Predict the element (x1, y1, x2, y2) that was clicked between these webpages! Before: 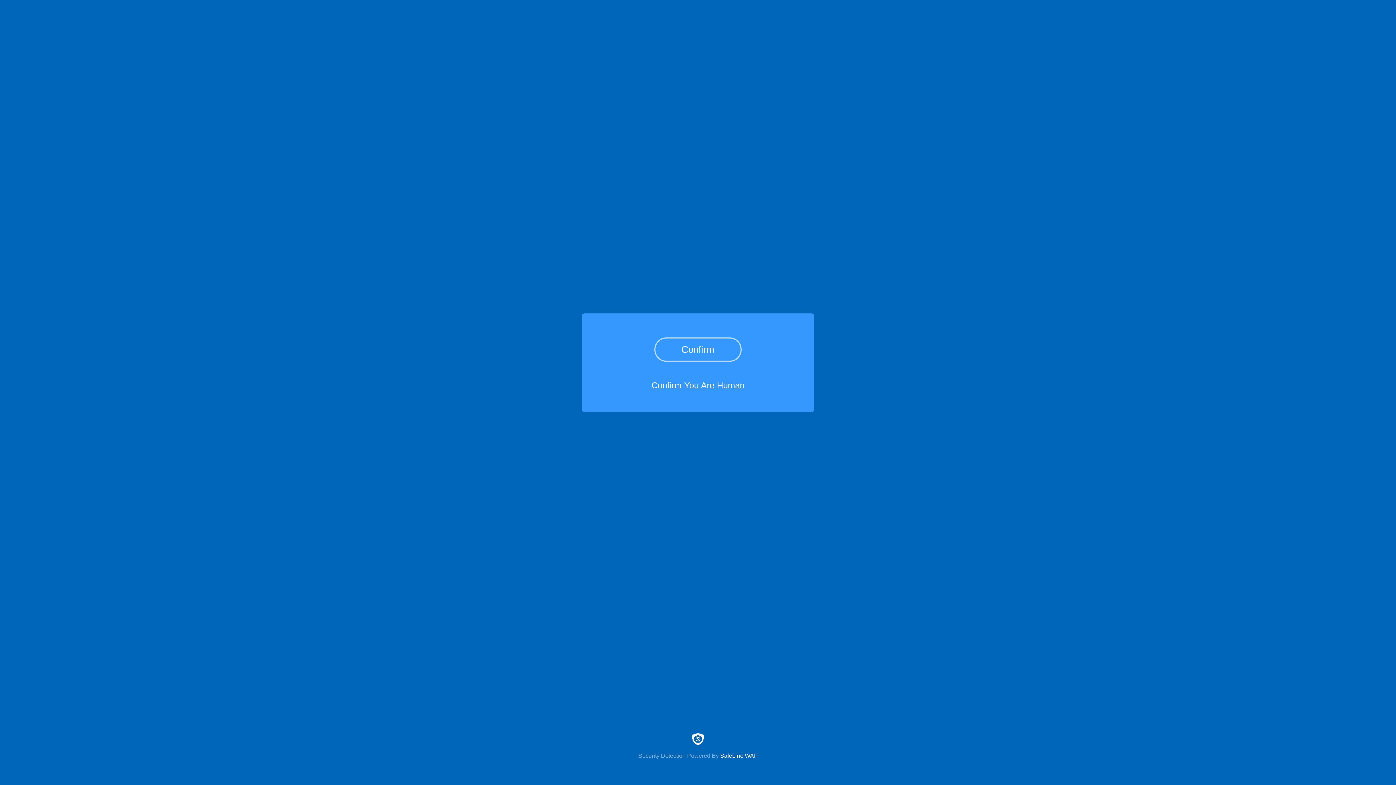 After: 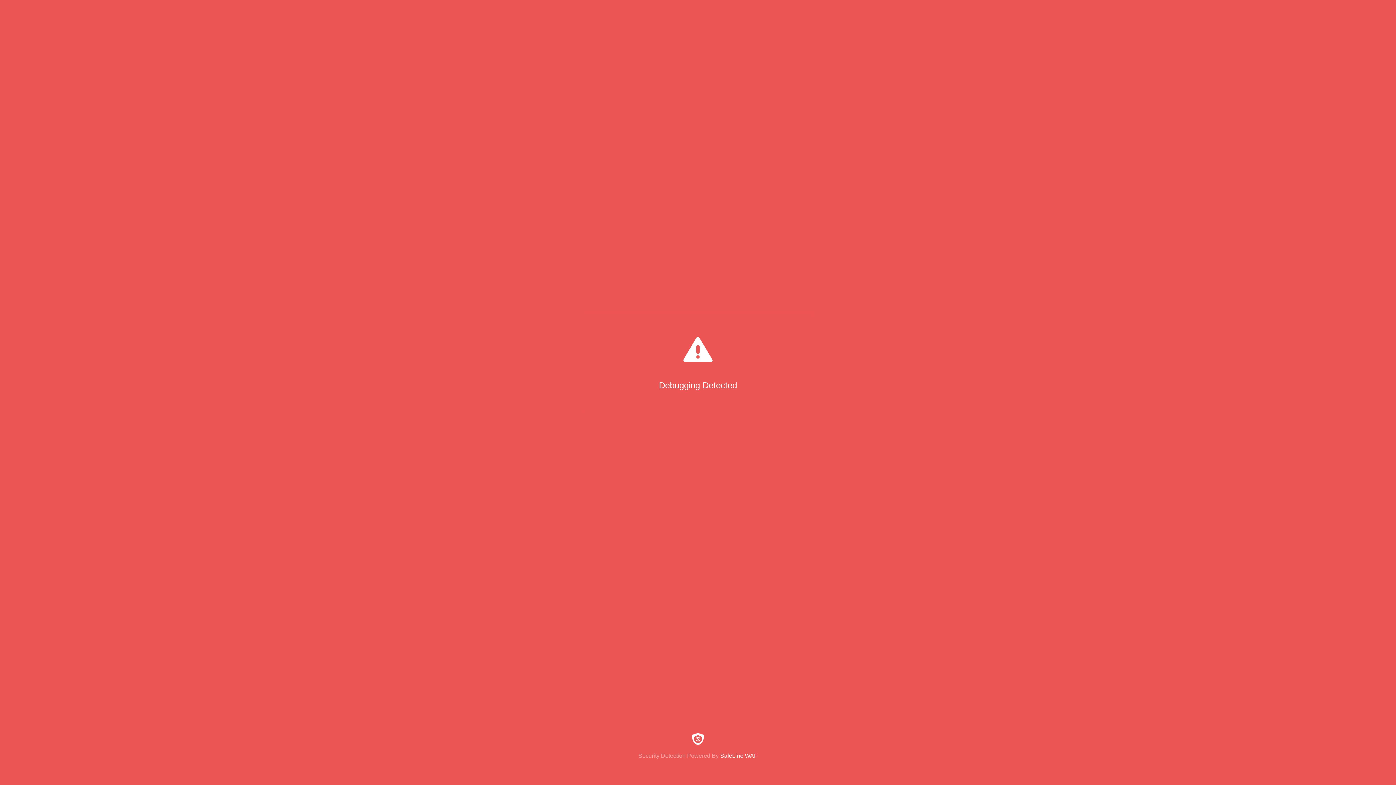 Action: label: Confirm bbox: (654, 337, 741, 361)